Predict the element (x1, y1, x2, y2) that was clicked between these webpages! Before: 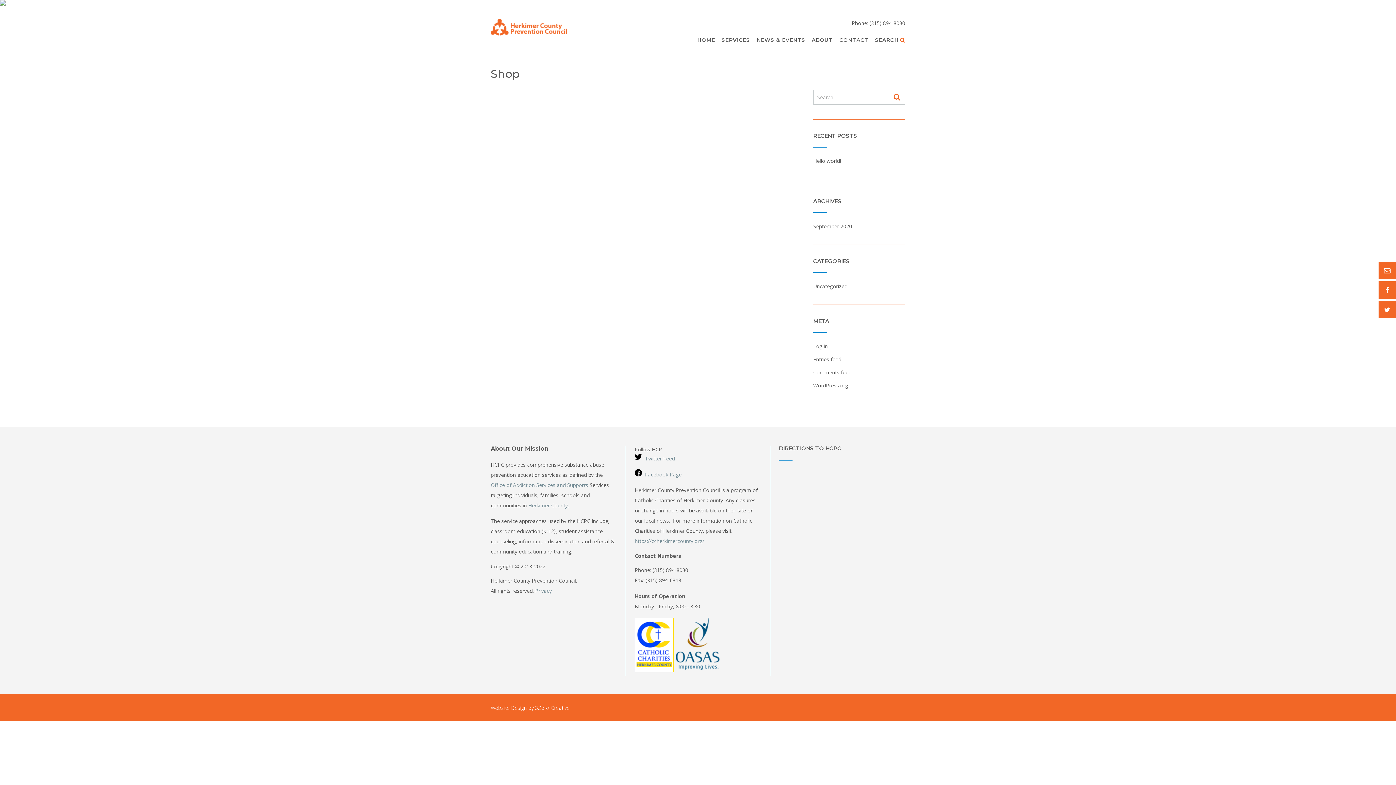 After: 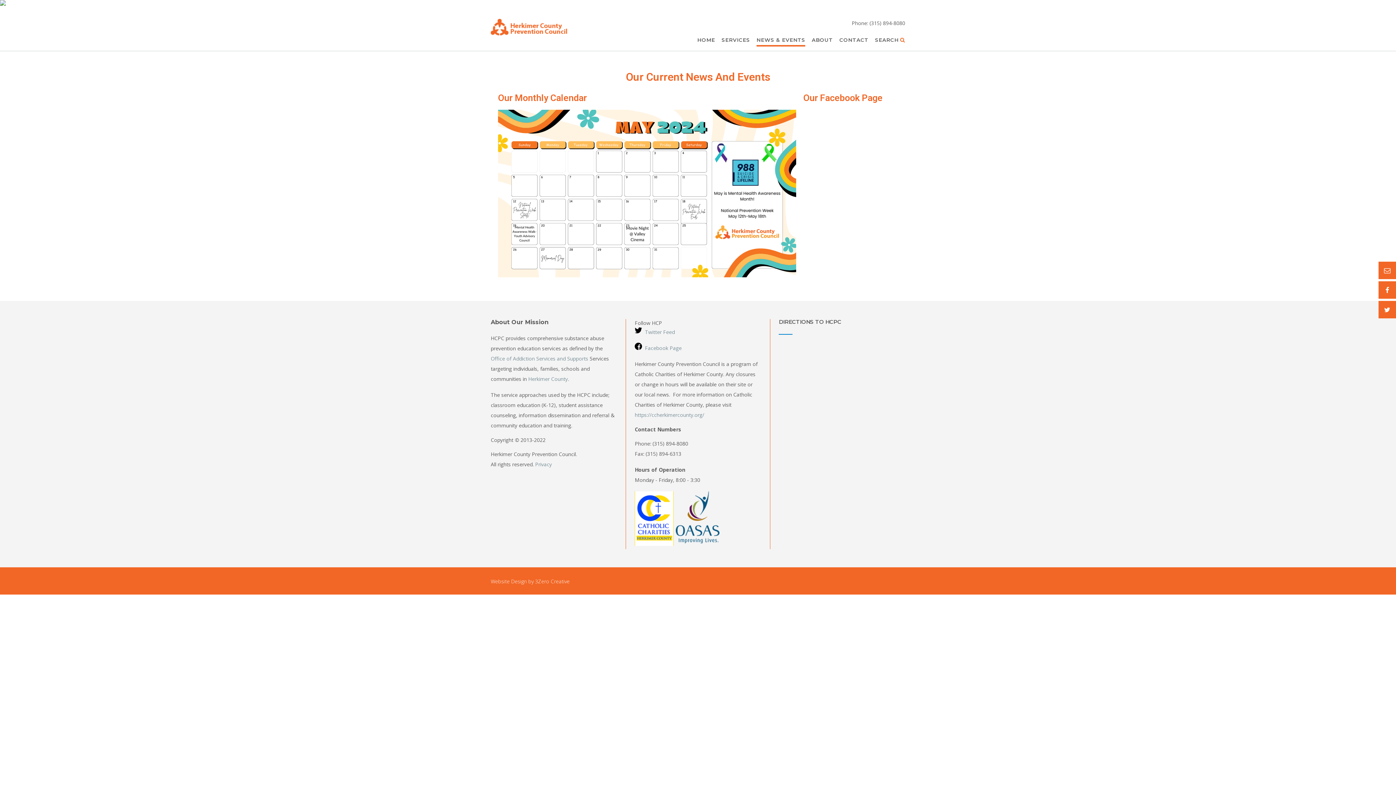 Action: bbox: (756, 36, 805, 44) label: NEWS & EVENTS